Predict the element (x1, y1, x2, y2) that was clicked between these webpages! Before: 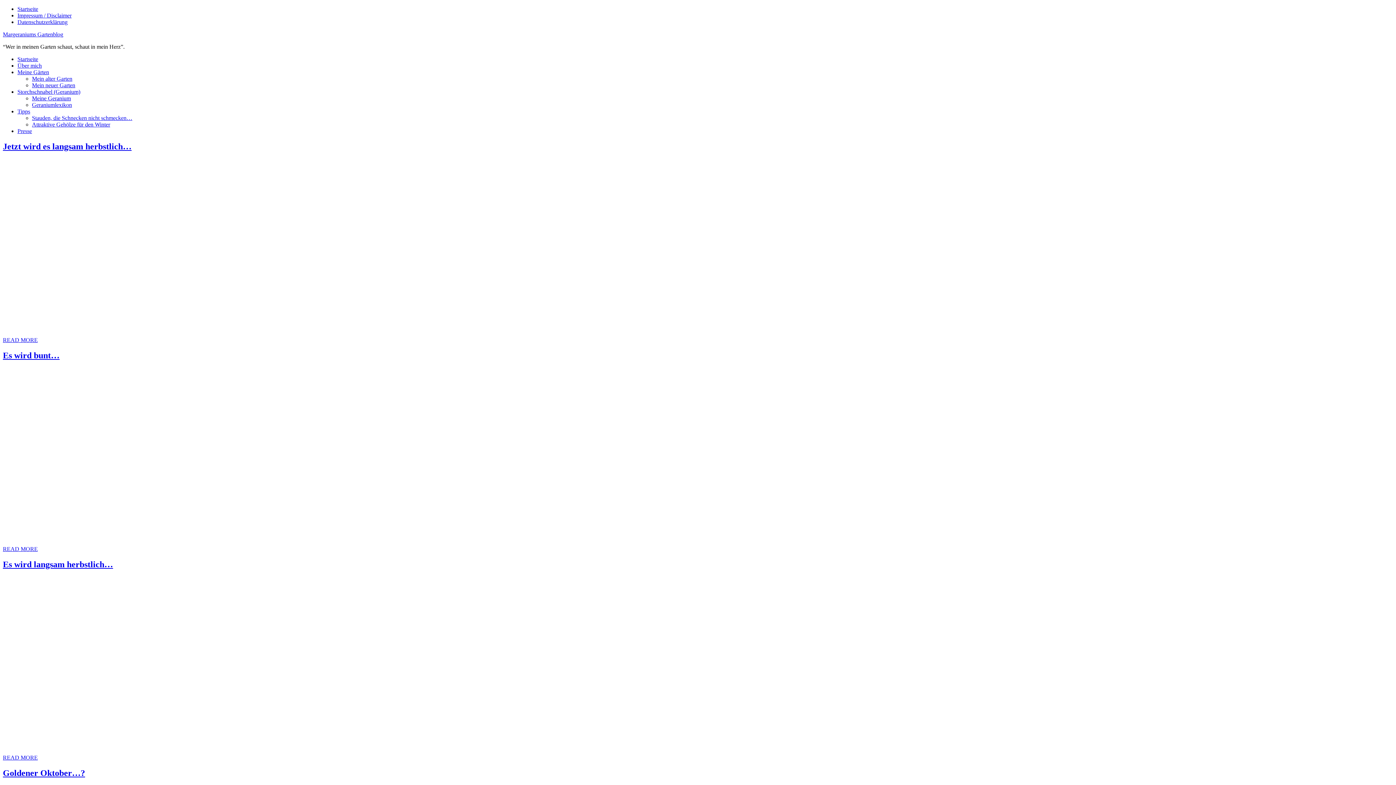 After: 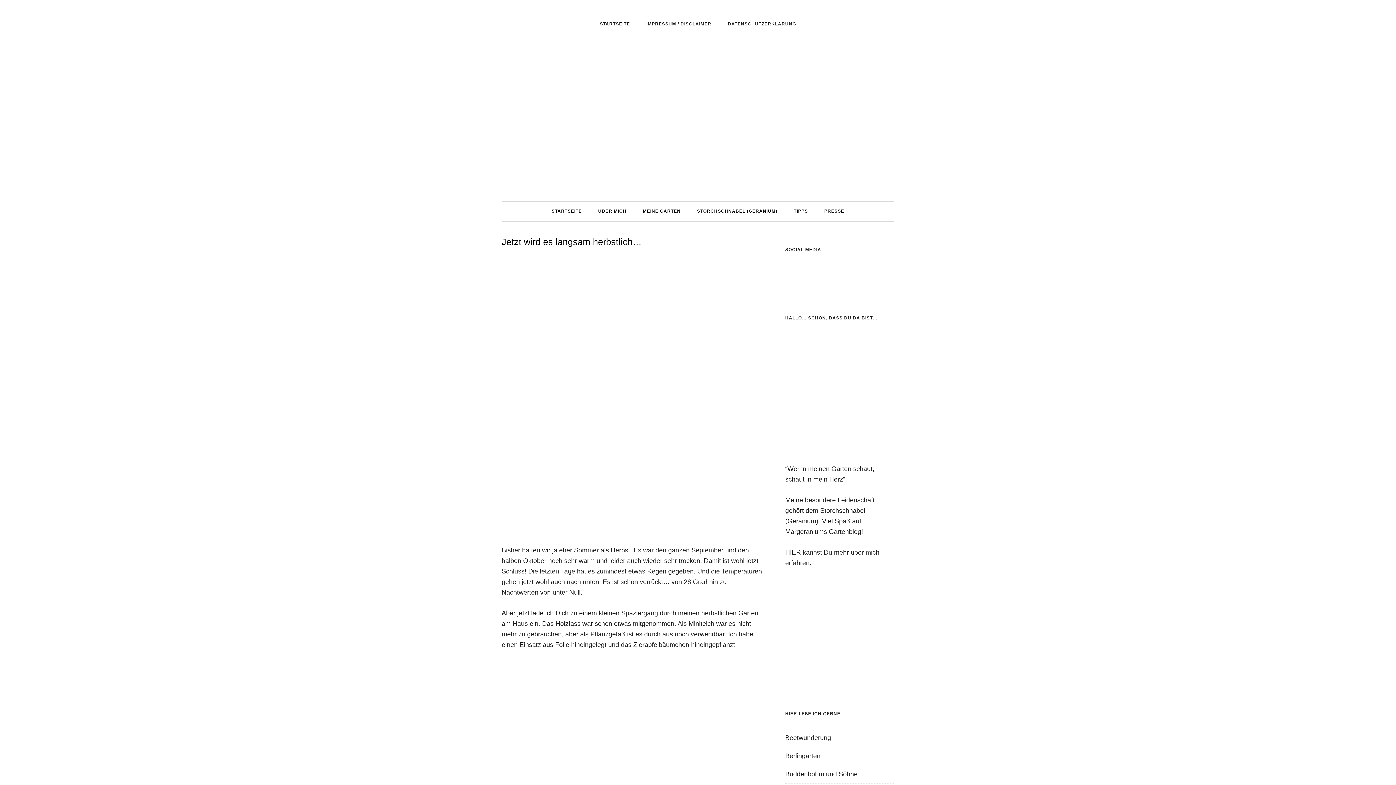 Action: bbox: (2, 324, 221, 330)